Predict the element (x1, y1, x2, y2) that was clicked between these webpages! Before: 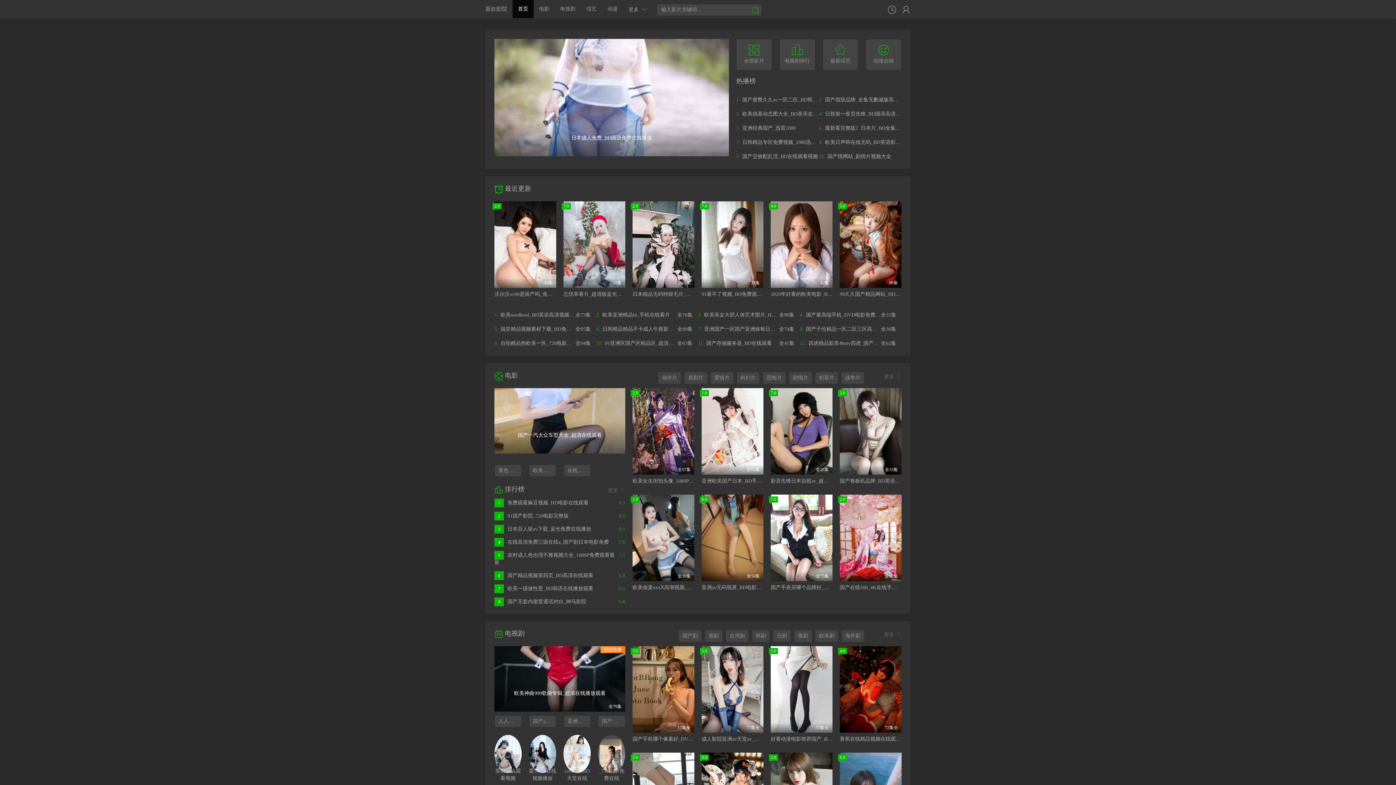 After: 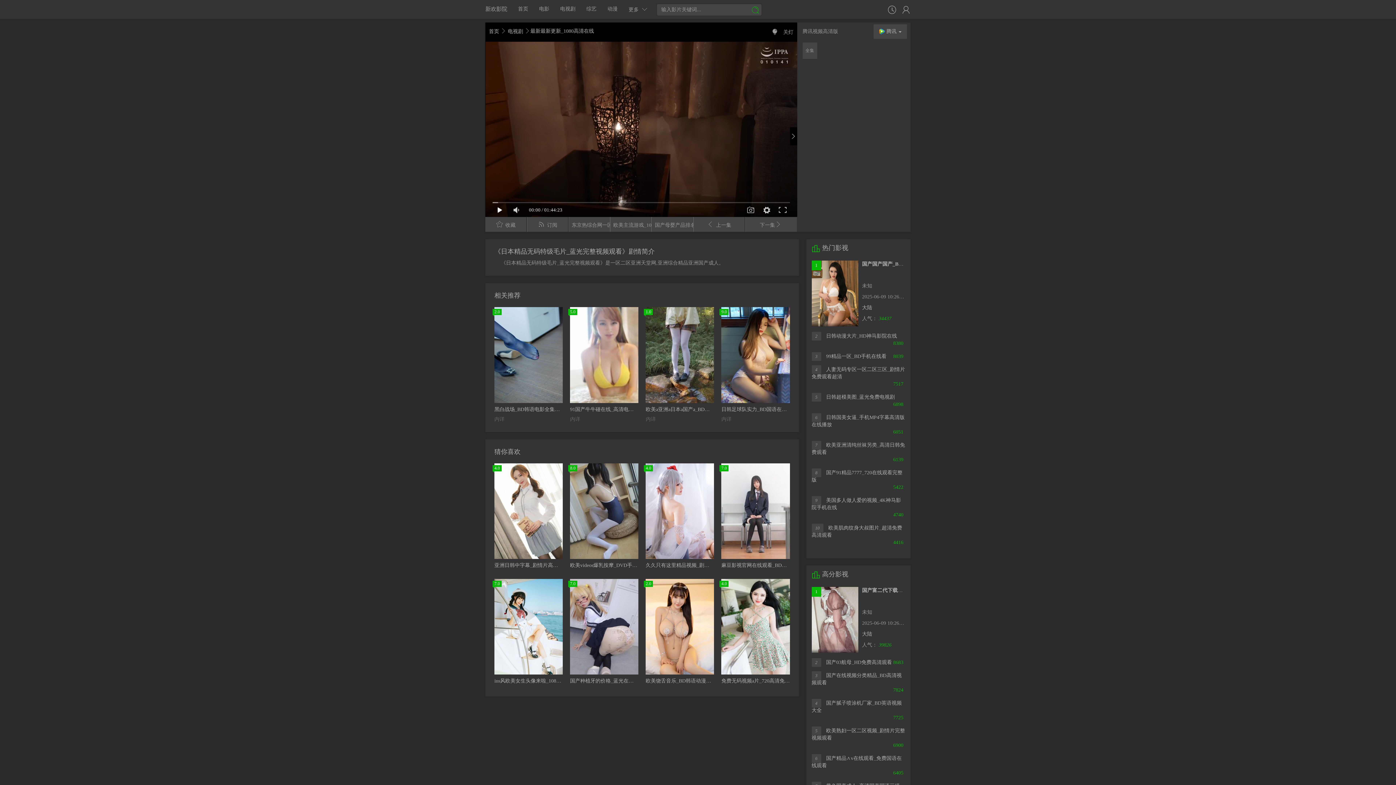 Action: label: 日本精品无码特级毛片_蓝光完整视频观看 bbox: (632, 291, 726, 297)